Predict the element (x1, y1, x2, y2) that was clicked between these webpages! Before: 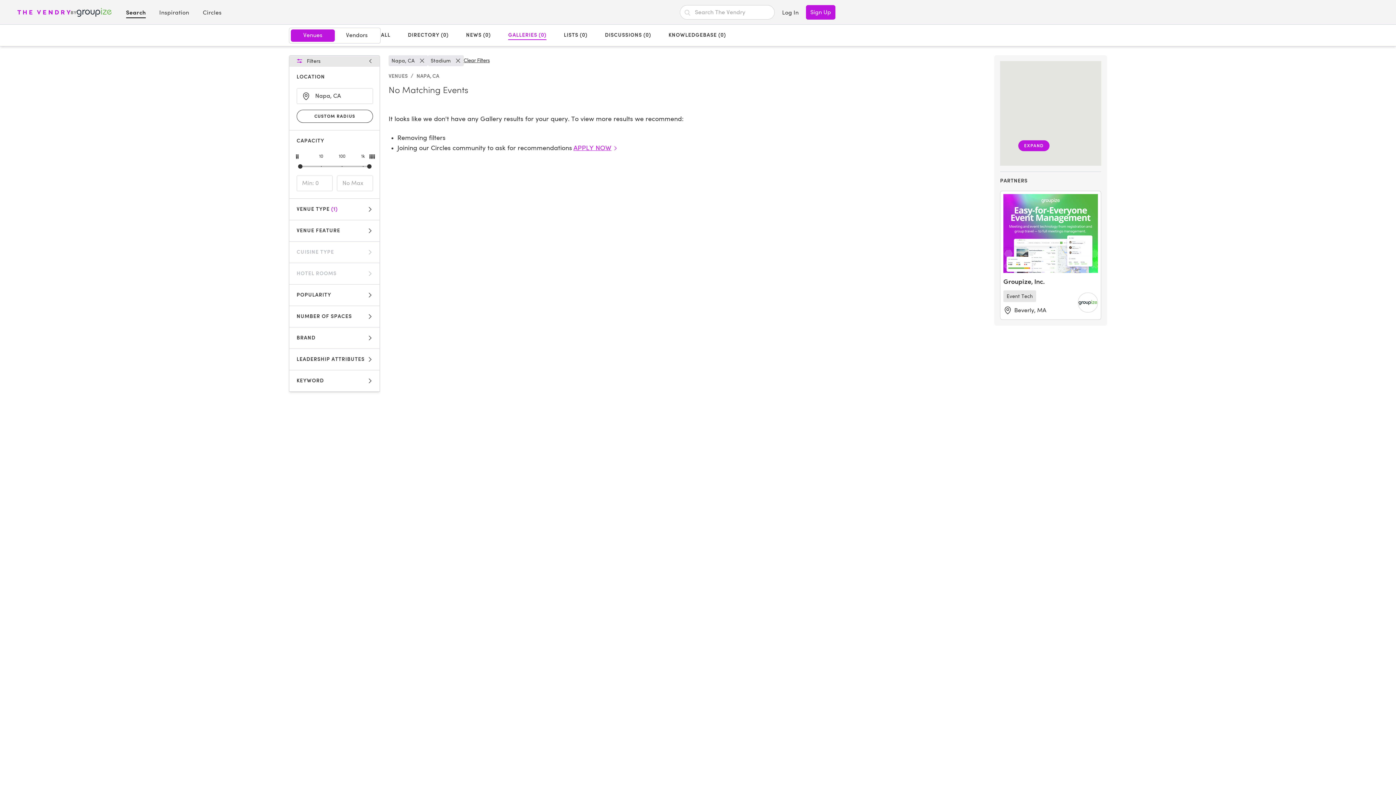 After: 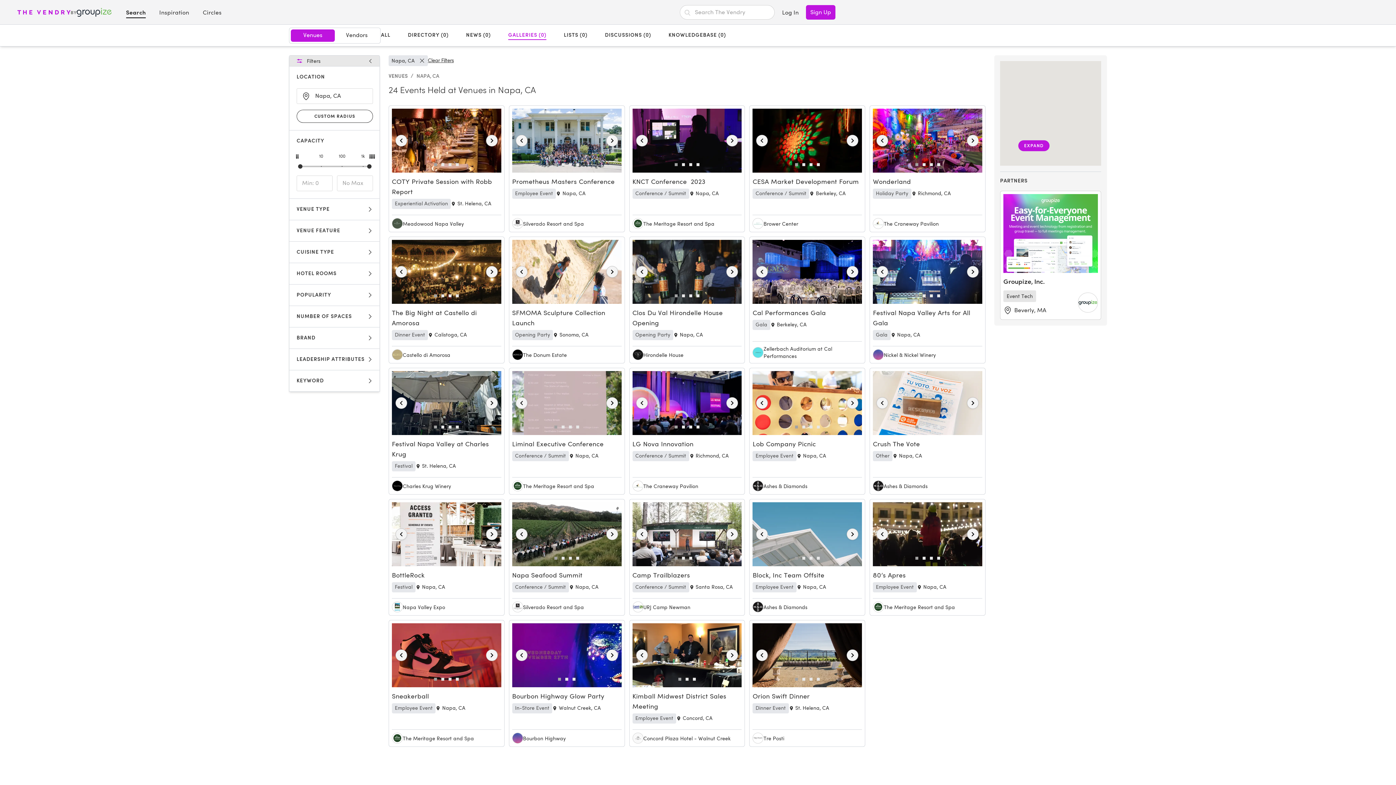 Action: bbox: (416, 73, 439, 79) label: NAPA, CA